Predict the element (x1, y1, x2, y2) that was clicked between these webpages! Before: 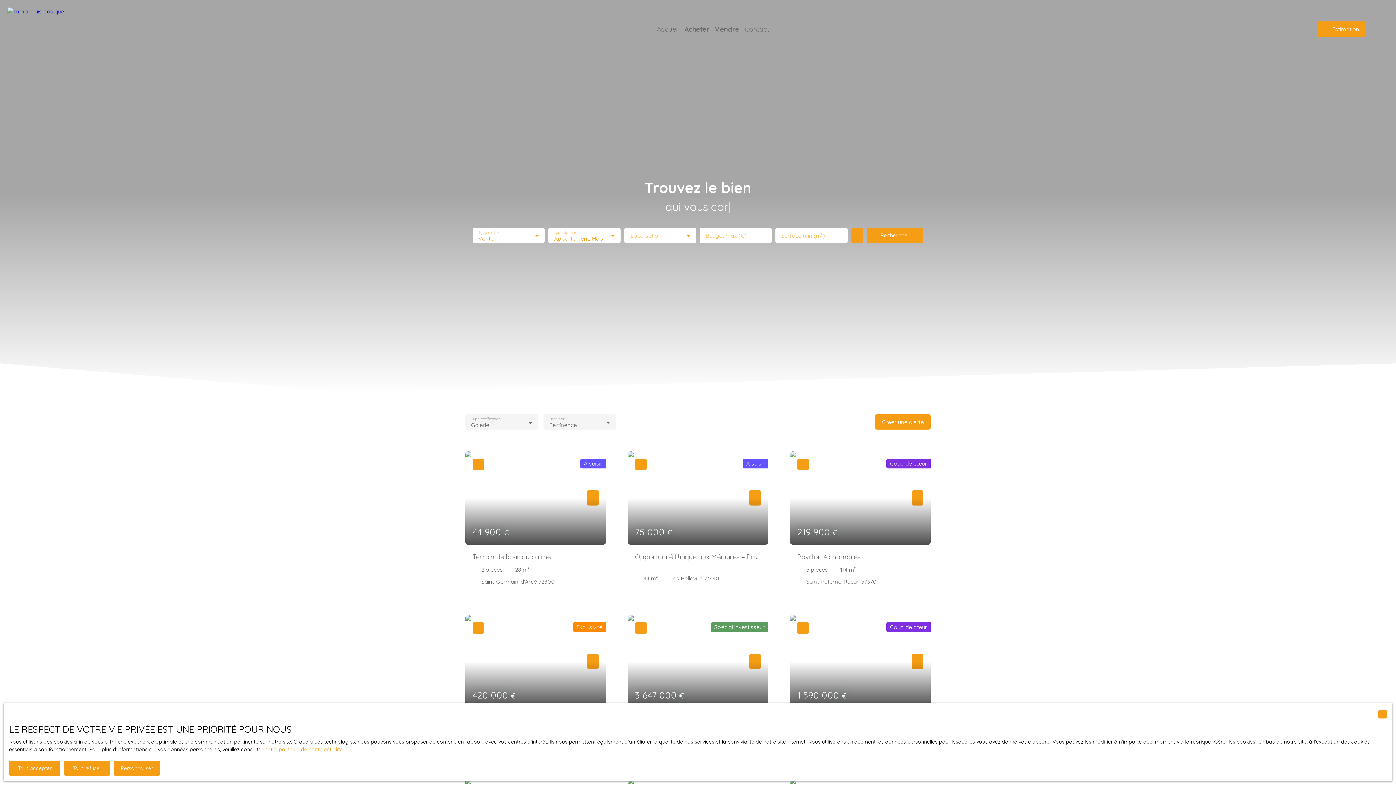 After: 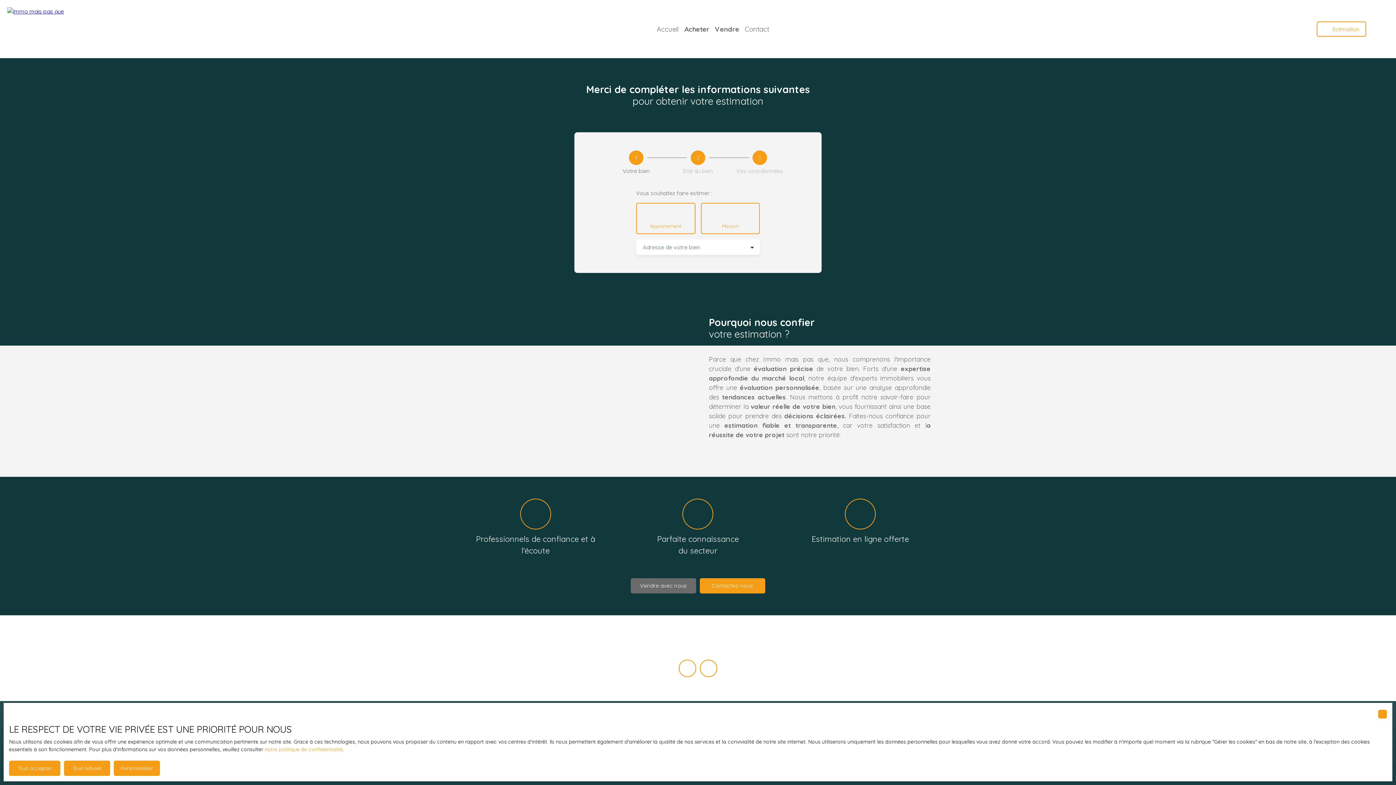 Action: label: Estimation bbox: (1317, 21, 1366, 36)